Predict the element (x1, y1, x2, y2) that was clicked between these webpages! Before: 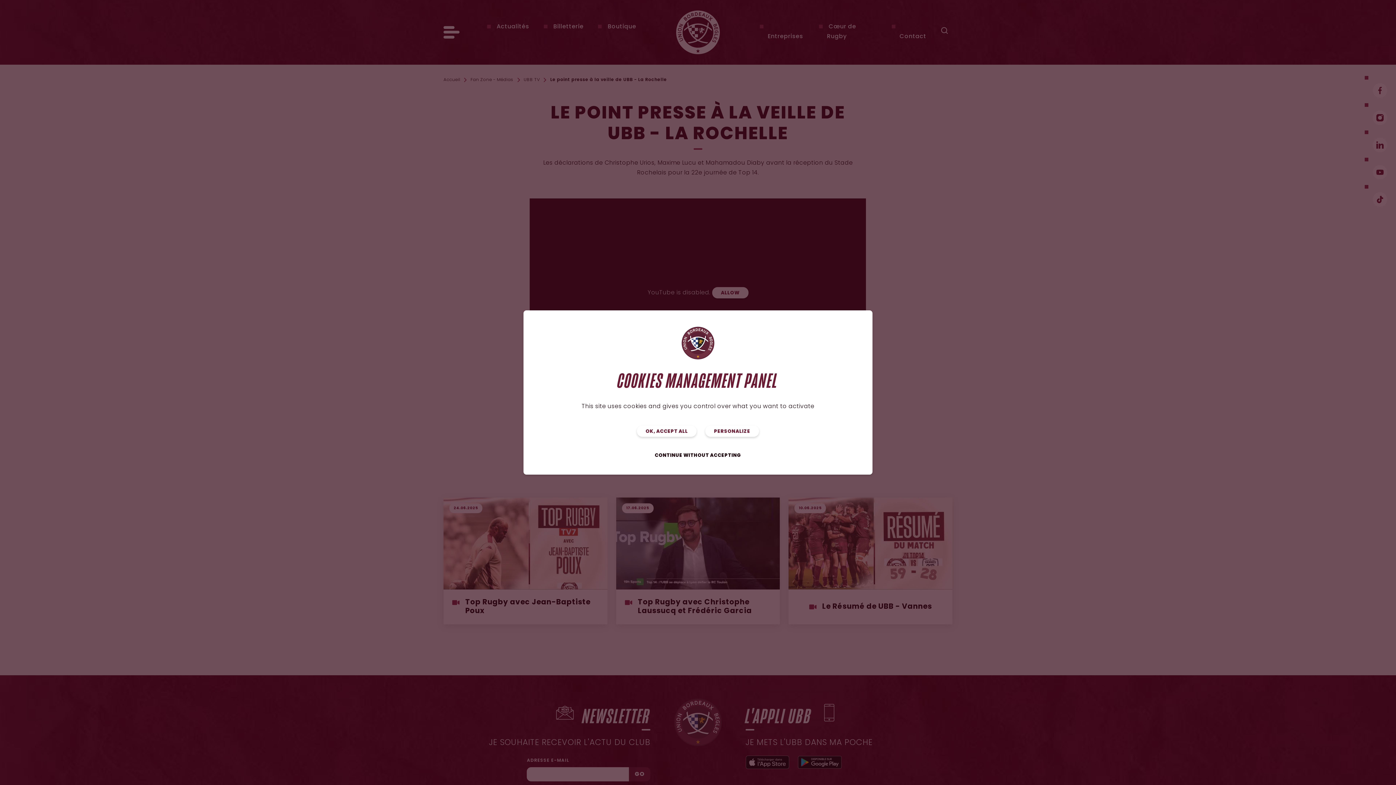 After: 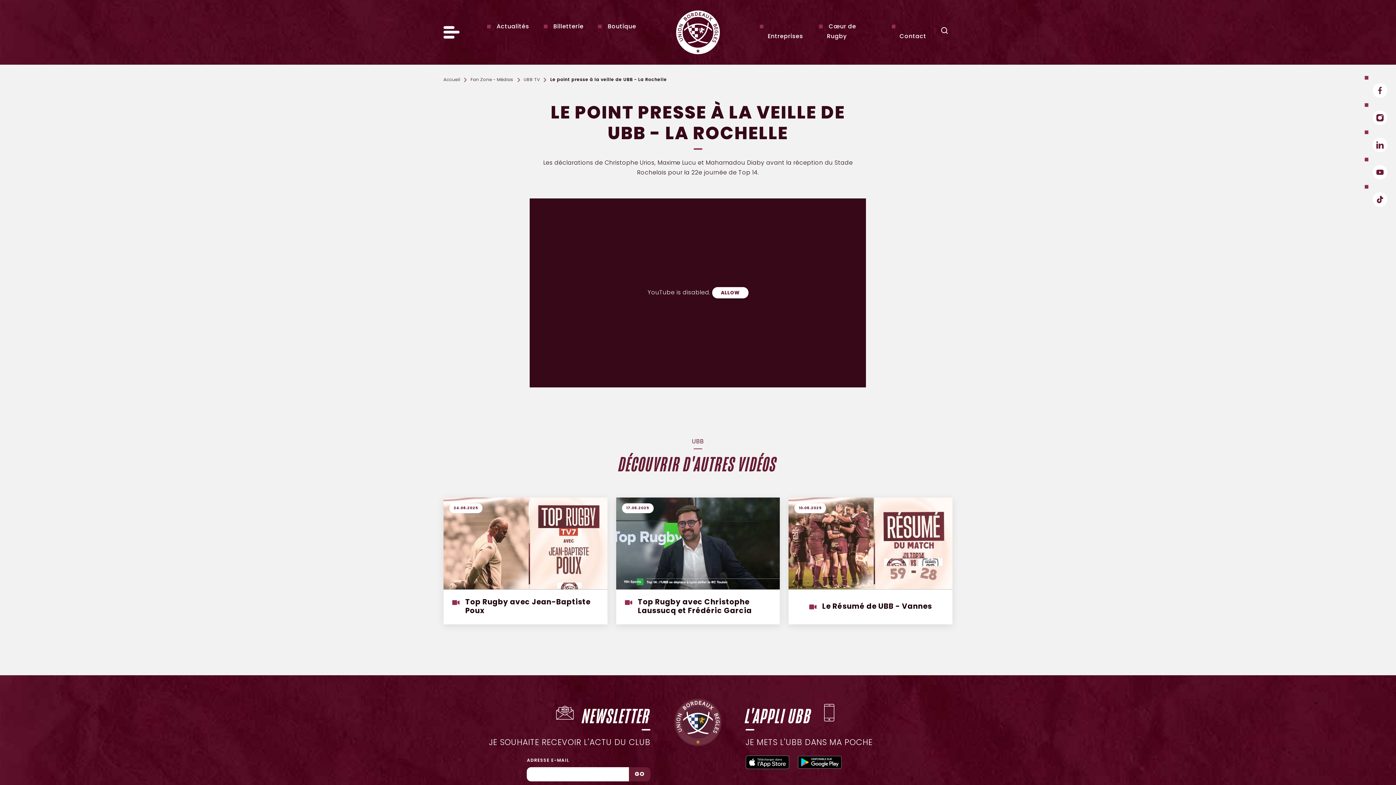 Action: bbox: (654, 451, 741, 460) label: CONTINUE WITHOUT ACCEPTING